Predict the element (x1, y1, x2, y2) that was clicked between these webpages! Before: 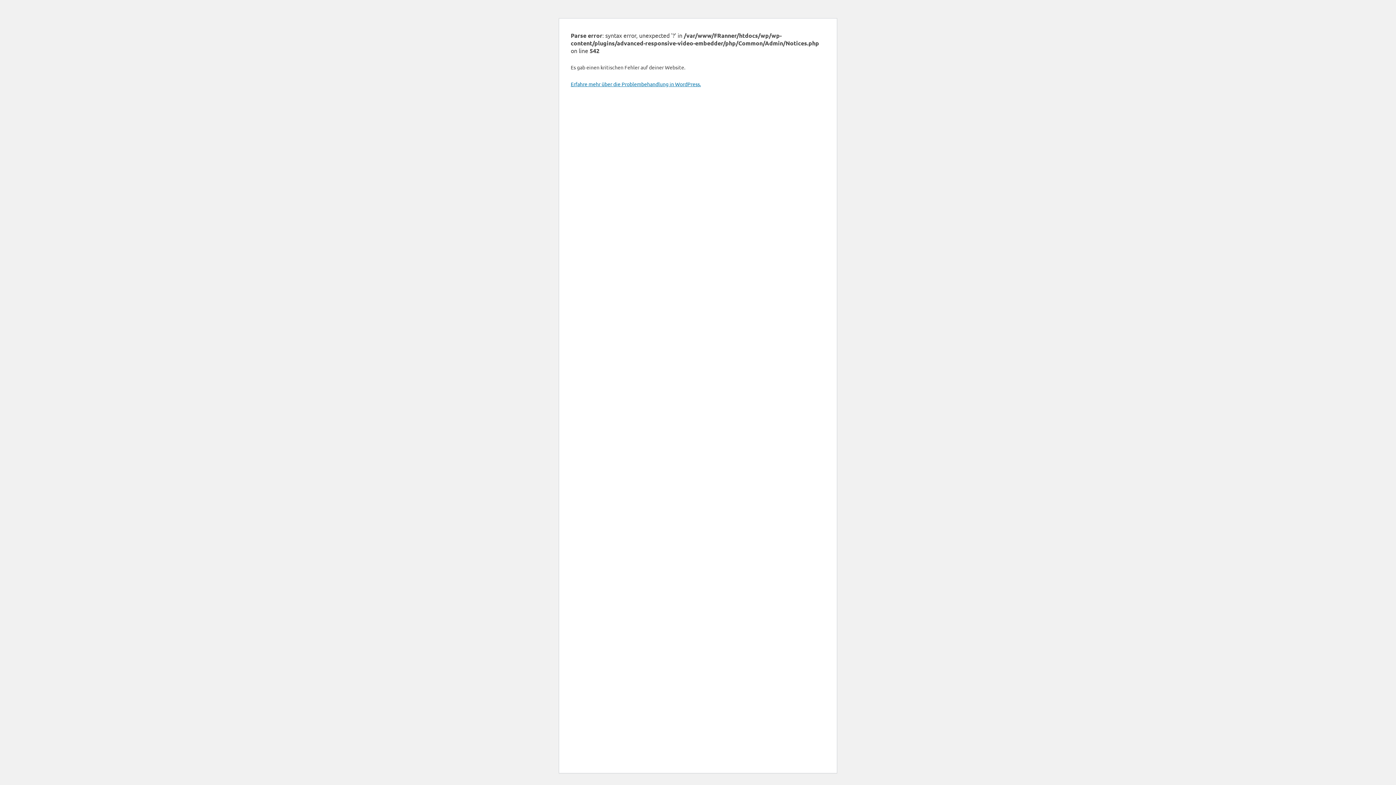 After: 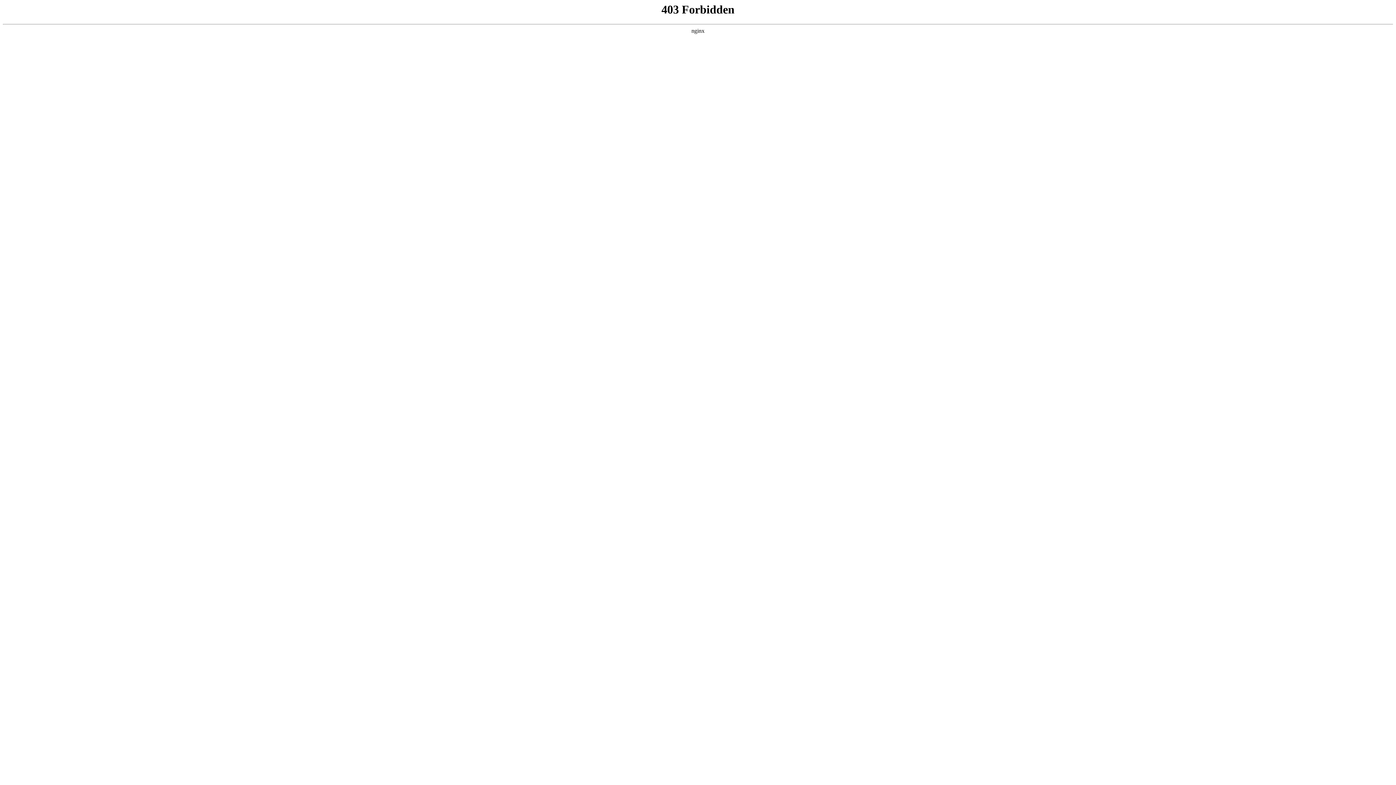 Action: bbox: (570, 80, 701, 87) label: Erfahre mehr über die Problembehandlung in WordPress.